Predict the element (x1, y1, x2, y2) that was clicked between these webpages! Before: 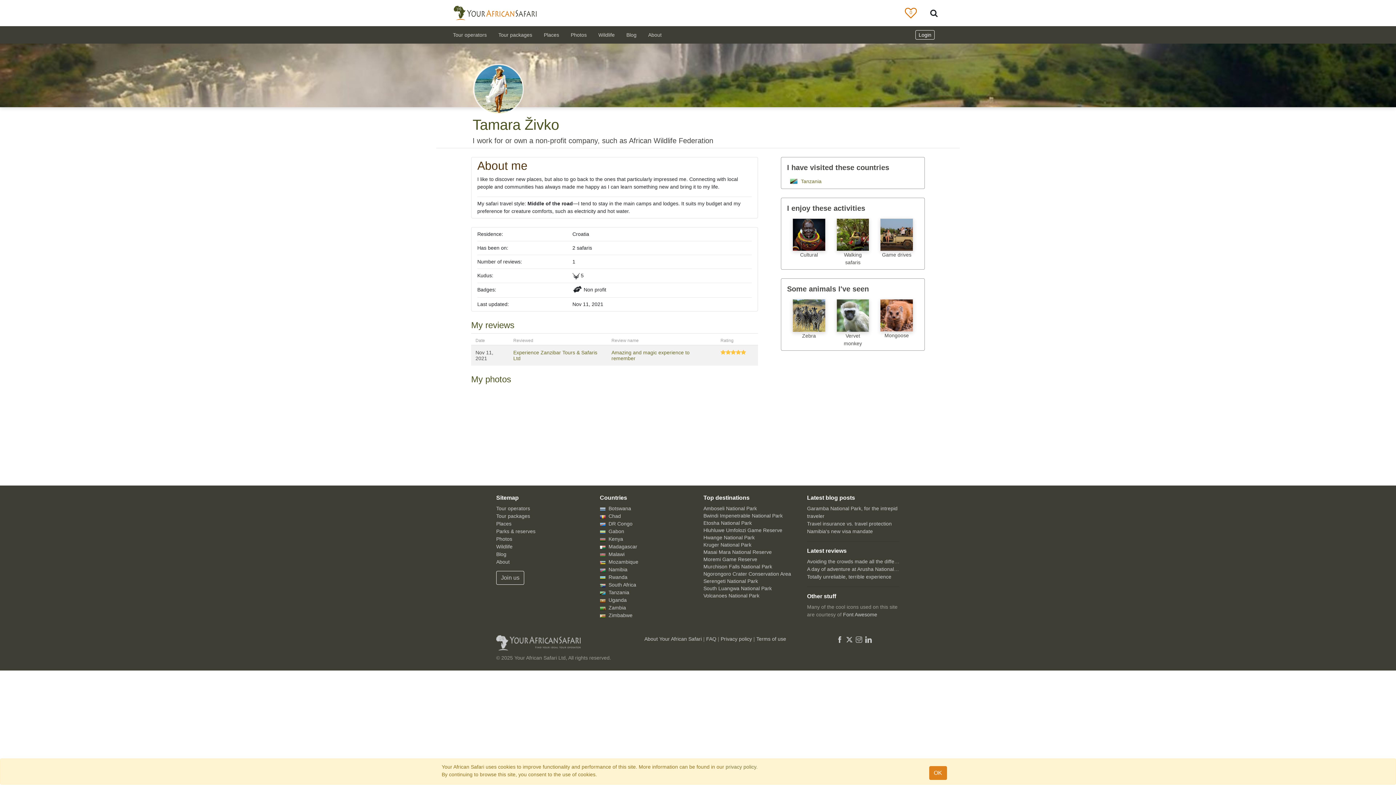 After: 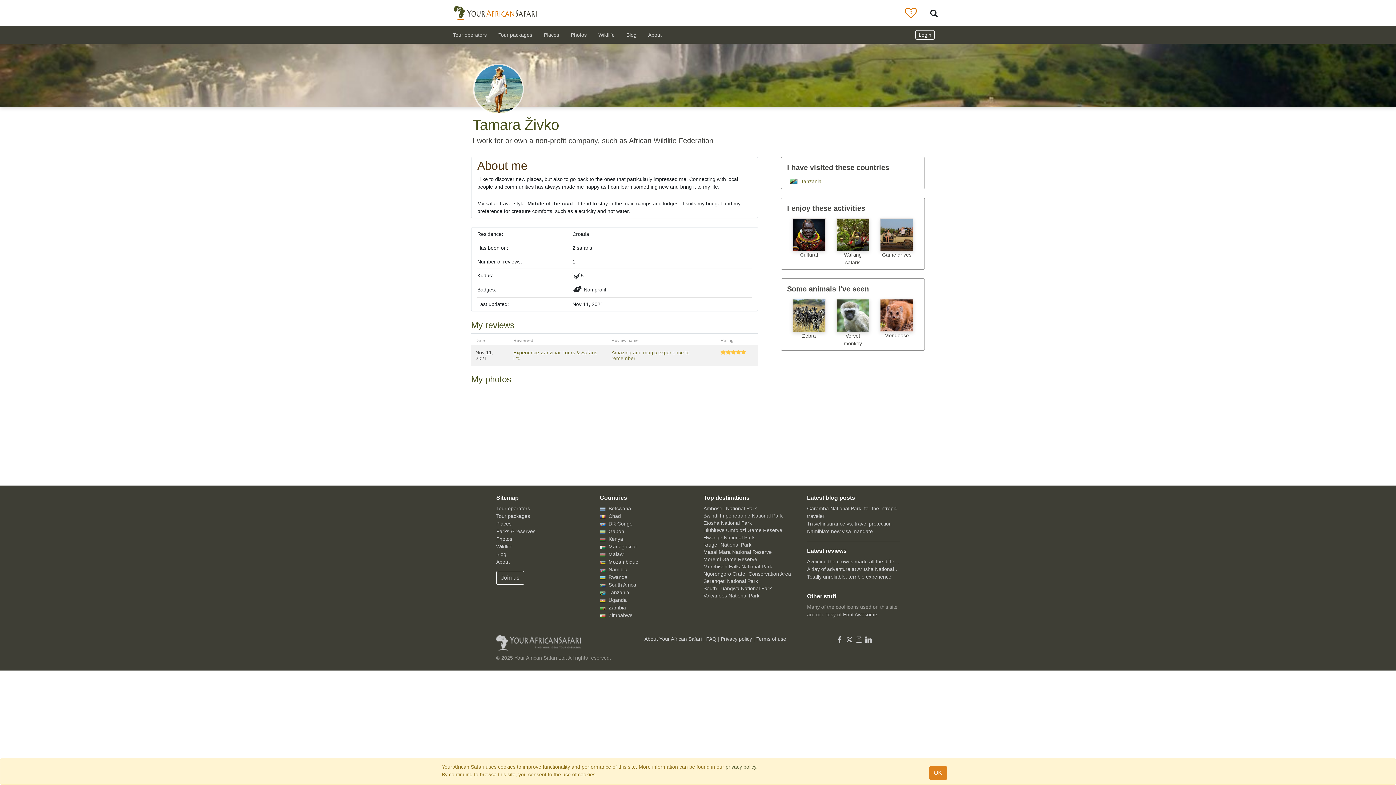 Action: label: privacy policy. bbox: (725, 764, 757, 770)